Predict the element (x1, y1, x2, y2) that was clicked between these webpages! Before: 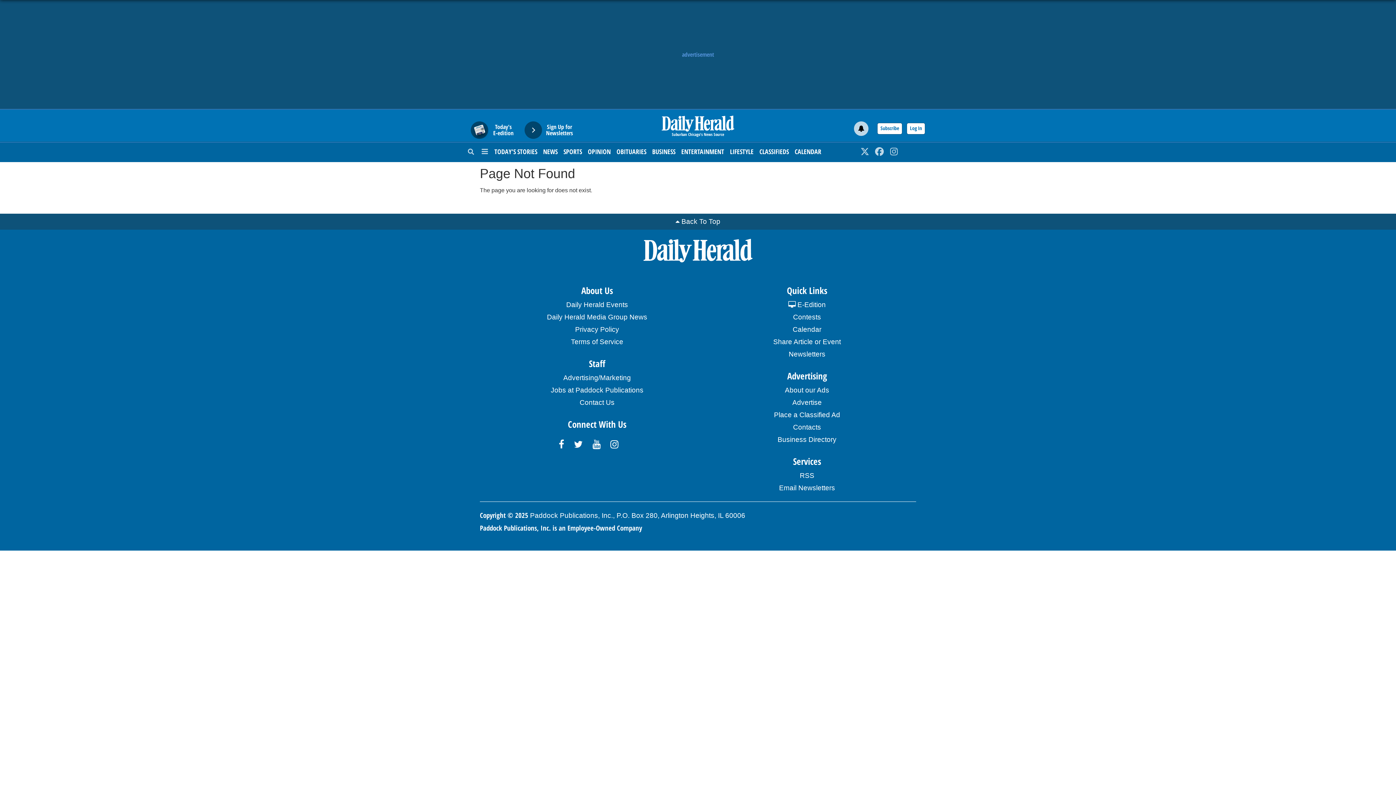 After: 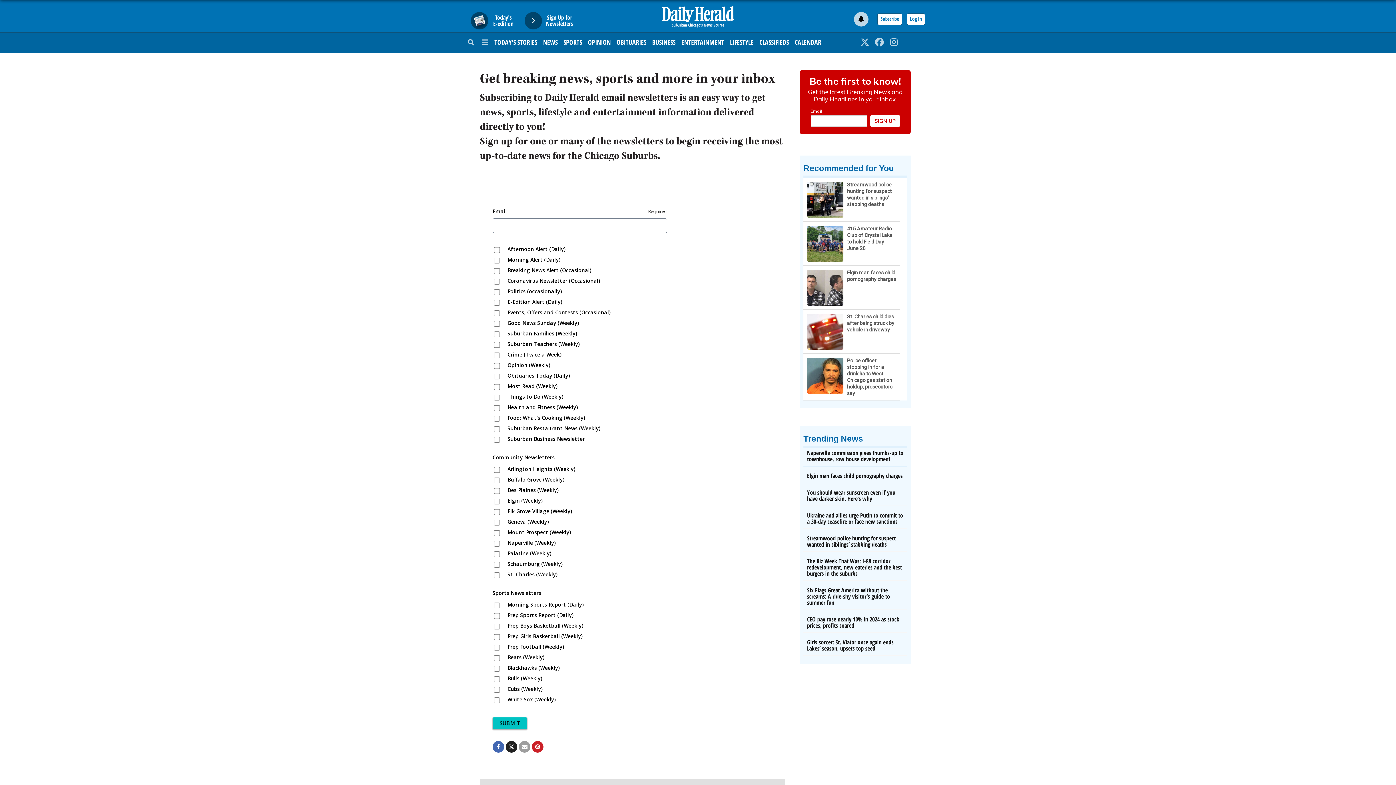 Action: label: Sign Up for Newsletters bbox: (524, 121, 582, 138)